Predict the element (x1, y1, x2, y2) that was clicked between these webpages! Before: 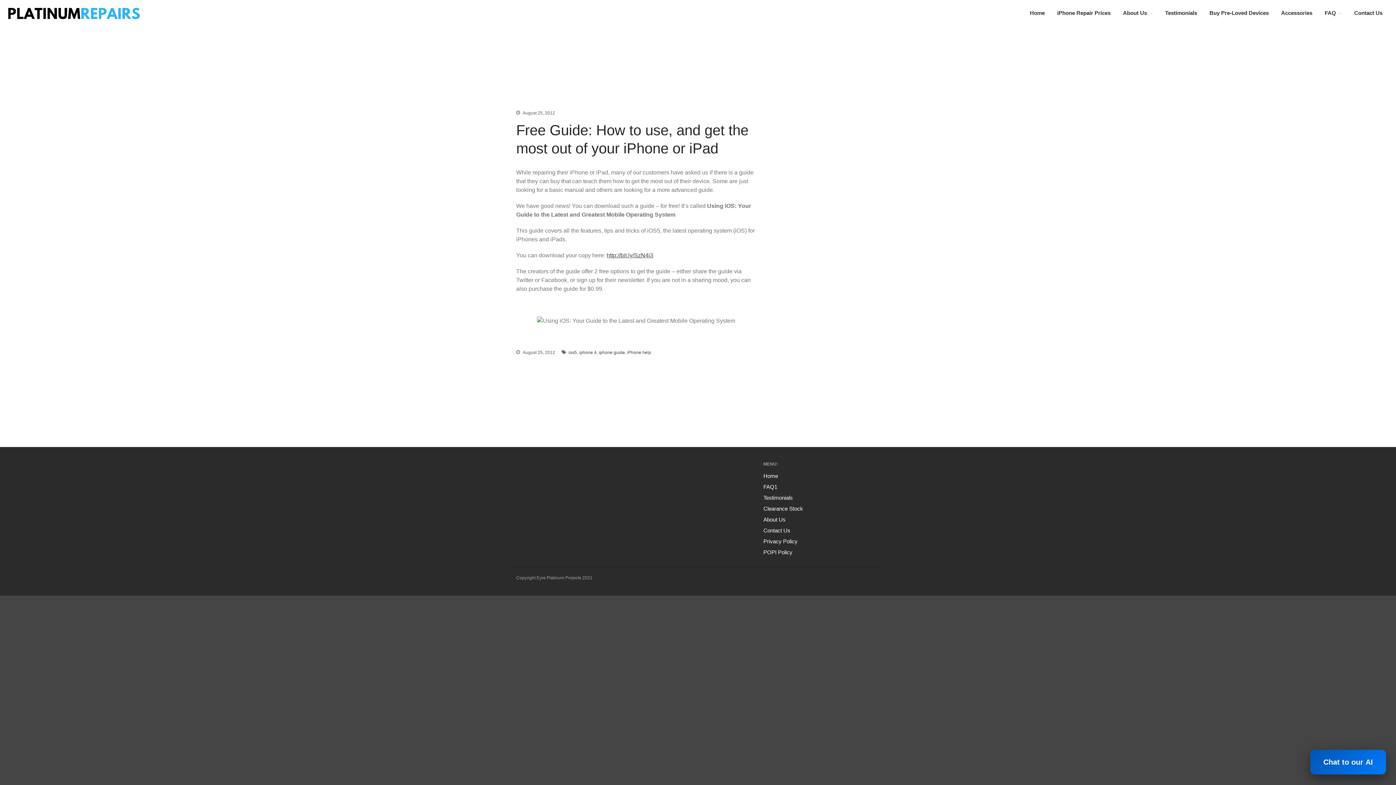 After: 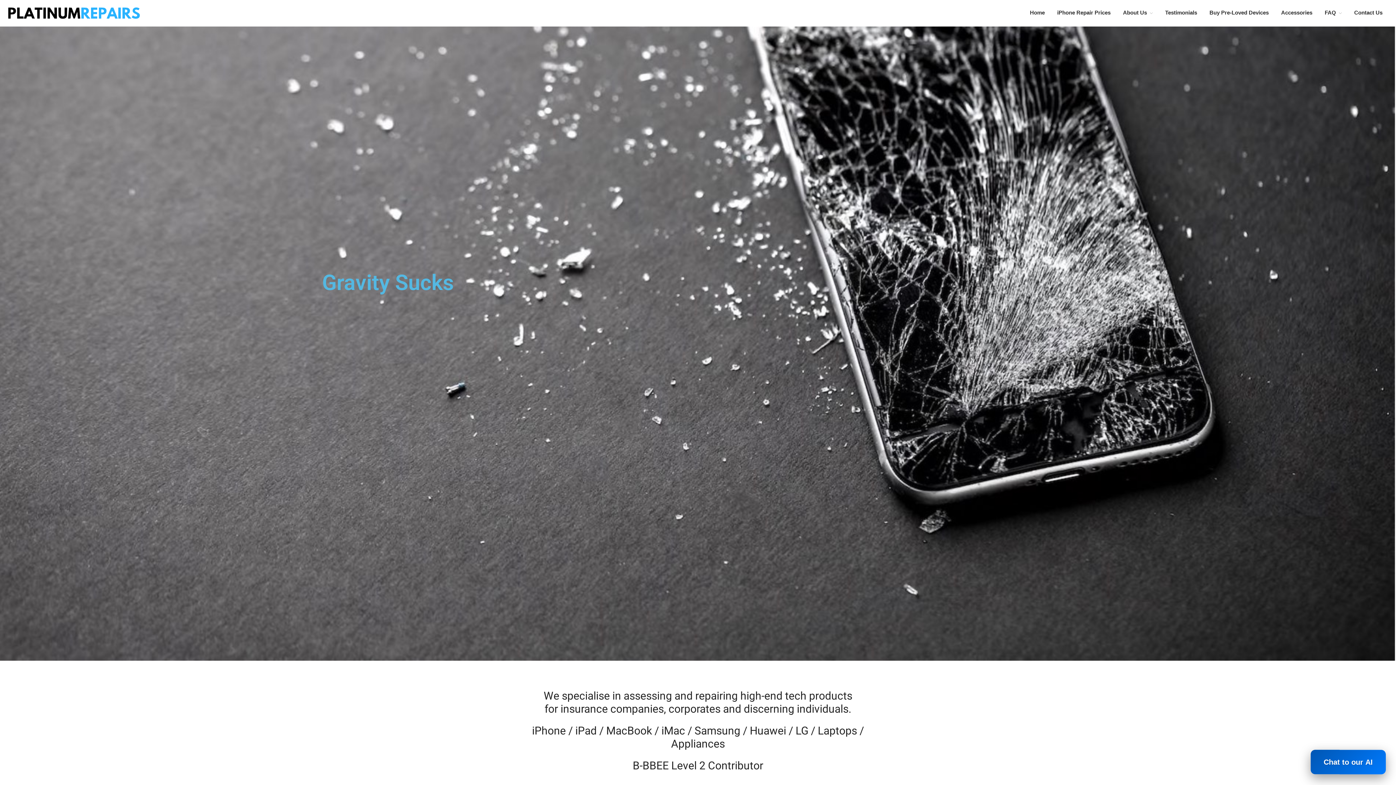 Action: bbox: (7, 7, 140, 19)